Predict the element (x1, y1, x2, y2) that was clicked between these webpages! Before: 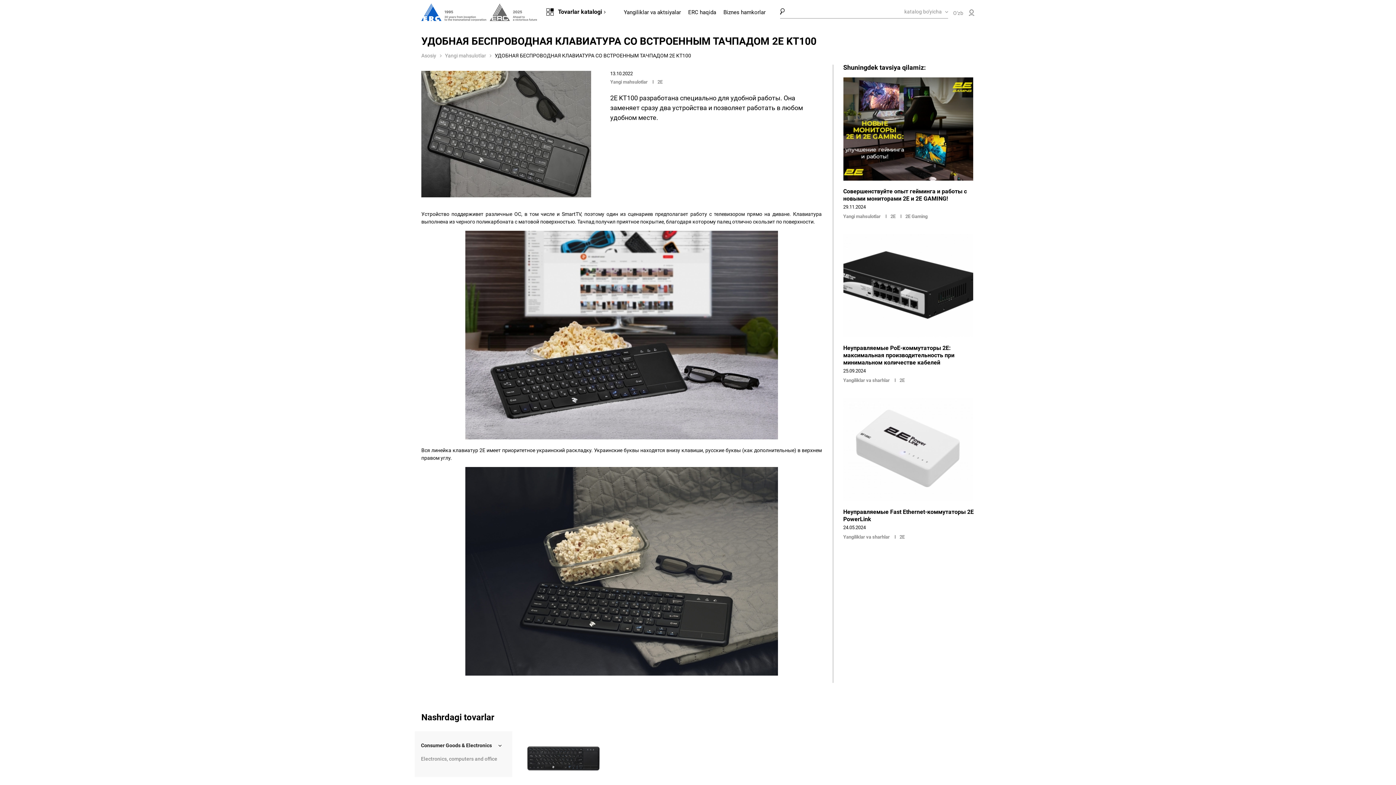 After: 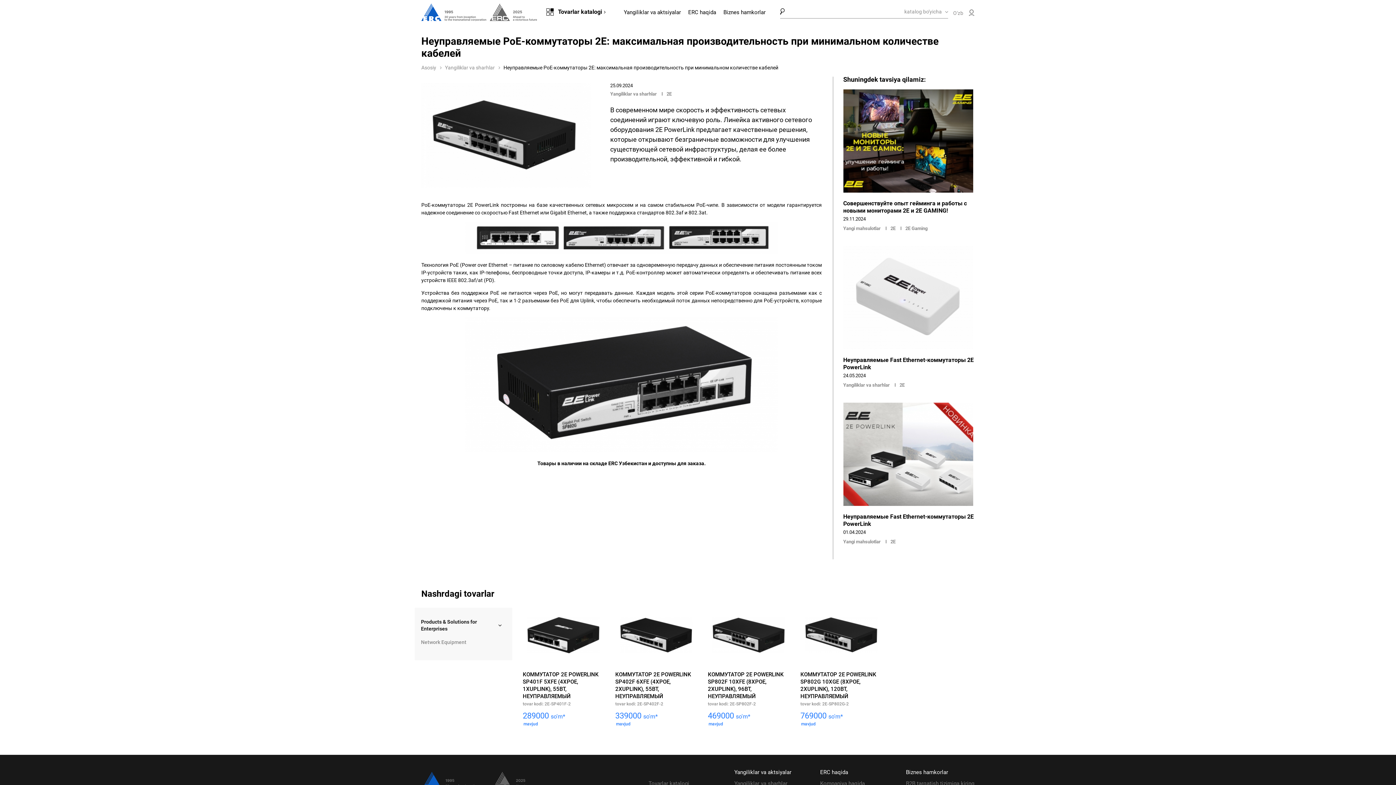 Action: bbox: (843, 344, 954, 366) label: Неуправляемые РоЕ-коммутаторы 2E: максимальная производительность при минимальном количестве кабелей